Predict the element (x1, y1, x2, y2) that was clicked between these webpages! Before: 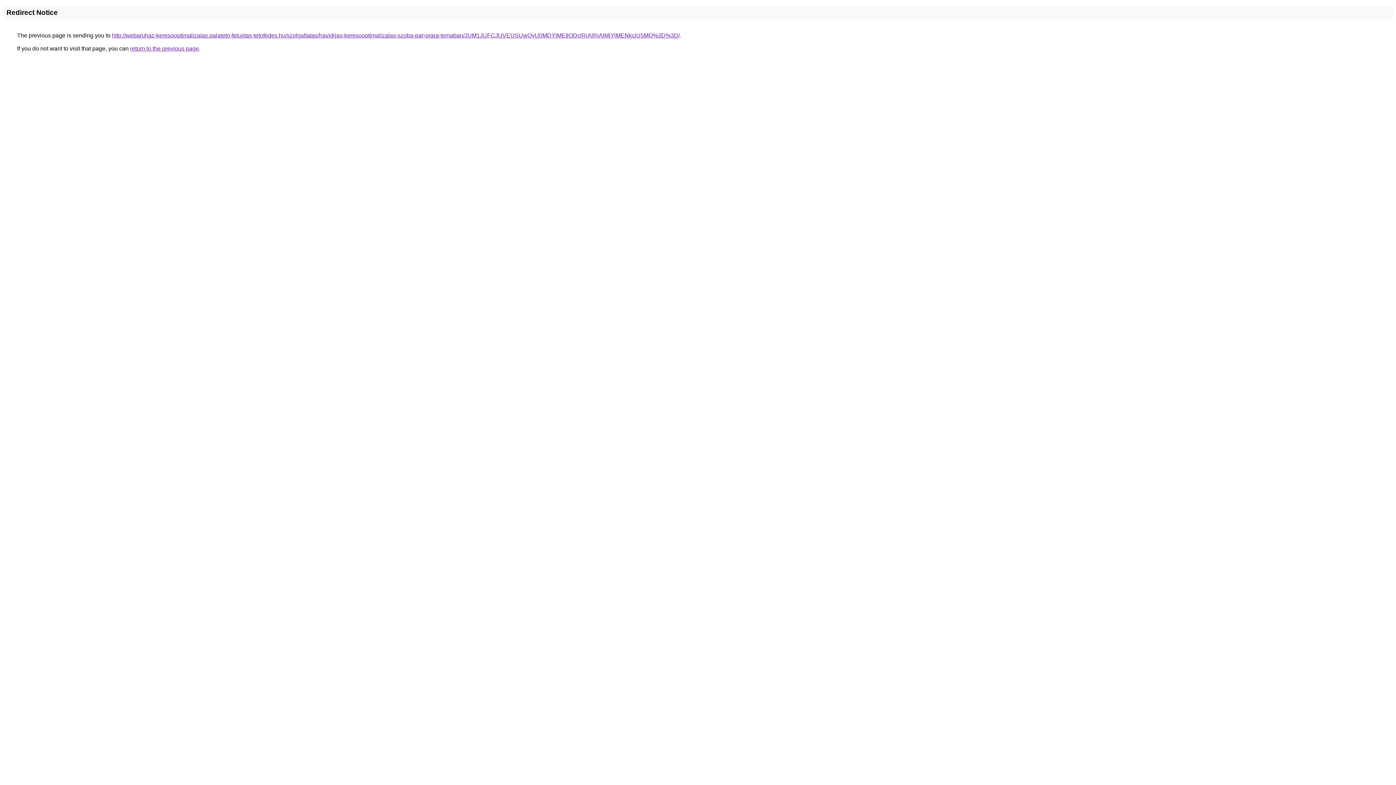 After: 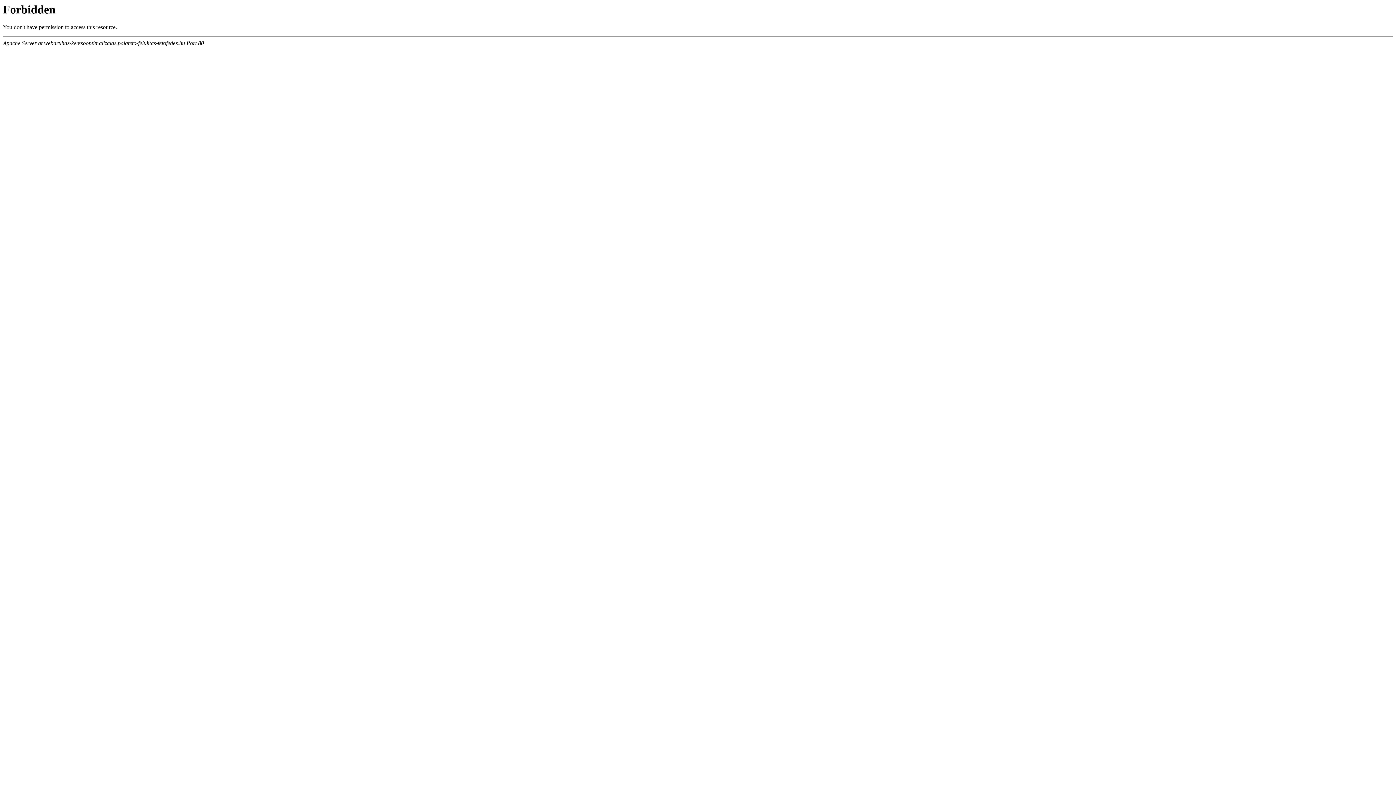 Action: label: http://webaruhaz-keresooptimalizalas.palateto-felujitas-tetofedes.hu/szolgaltatas/havidijas-keresooptimalizalas-szoba-par-orara-temaban/JUM1JUFCJUVEUSUwQyU0MDYlMEIlODclRjAlRjAlMjYlMENkciU5MQ%3D%3D/ bbox: (112, 32, 680, 38)